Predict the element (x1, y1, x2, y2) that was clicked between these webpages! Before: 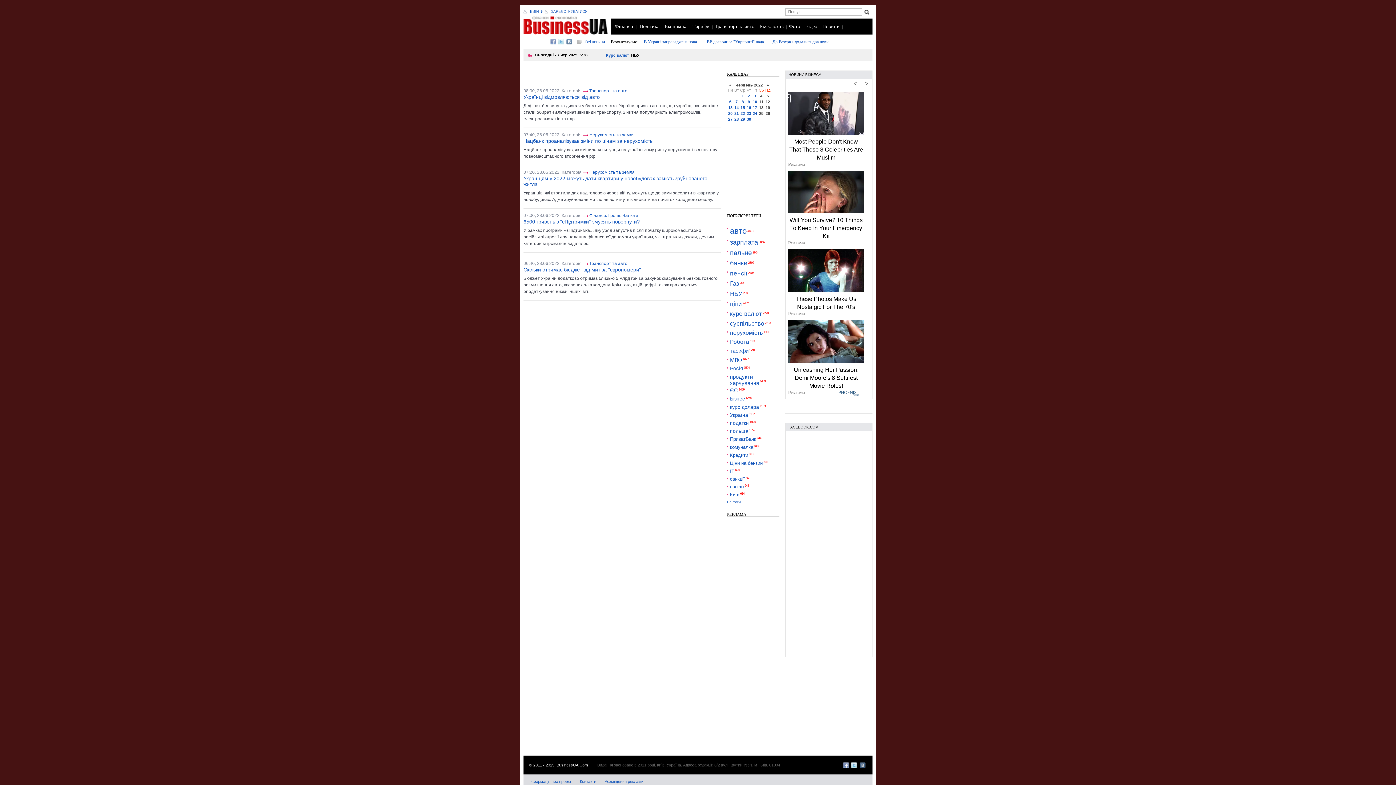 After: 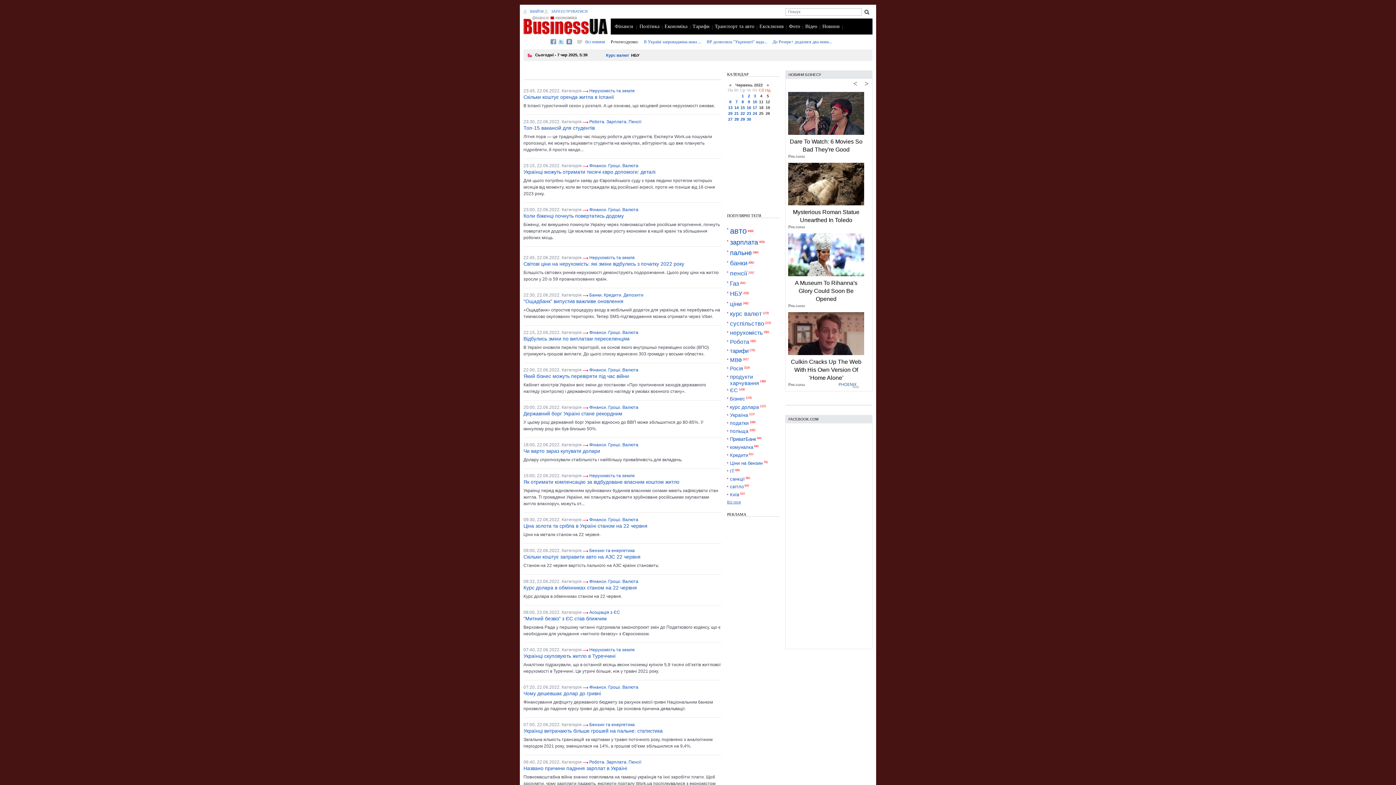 Action: label: 22 bbox: (740, 111, 745, 115)